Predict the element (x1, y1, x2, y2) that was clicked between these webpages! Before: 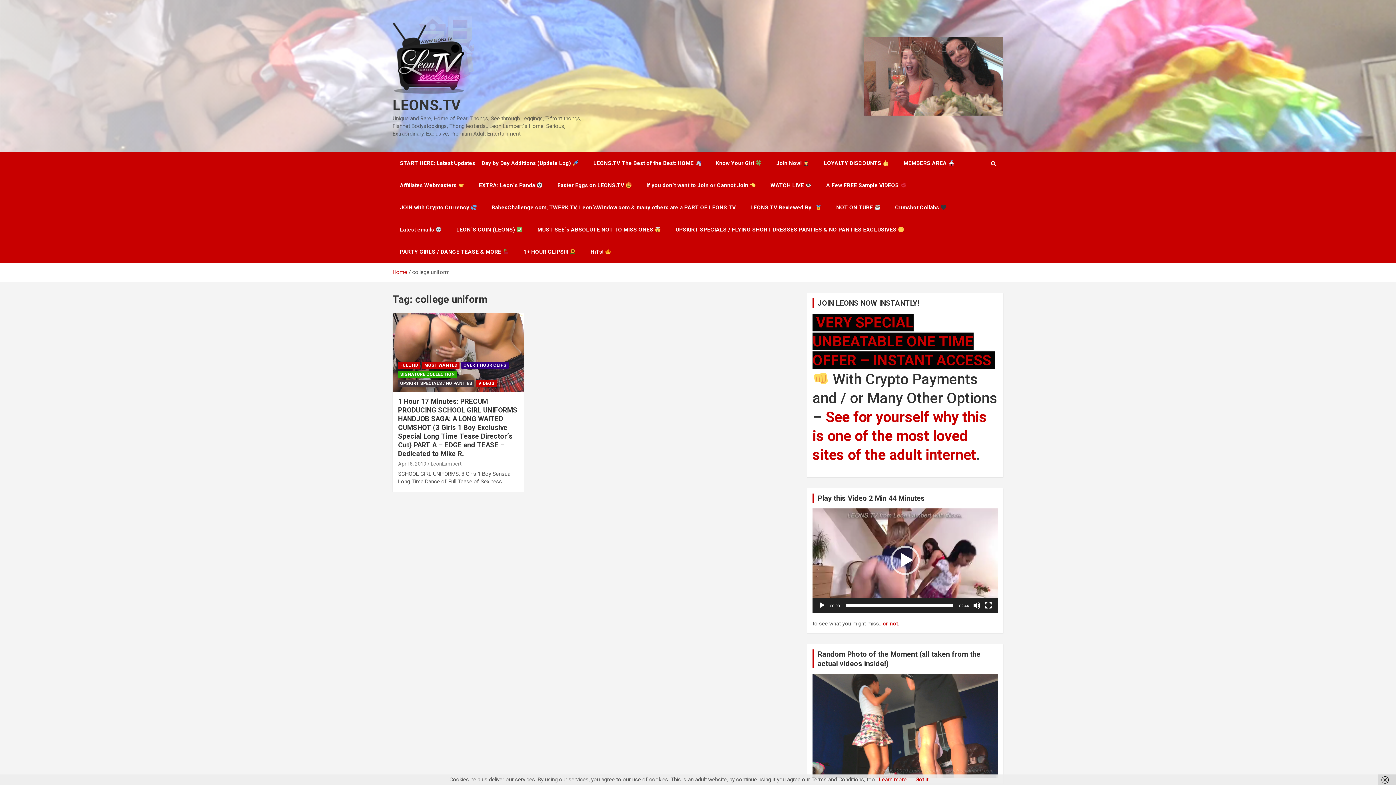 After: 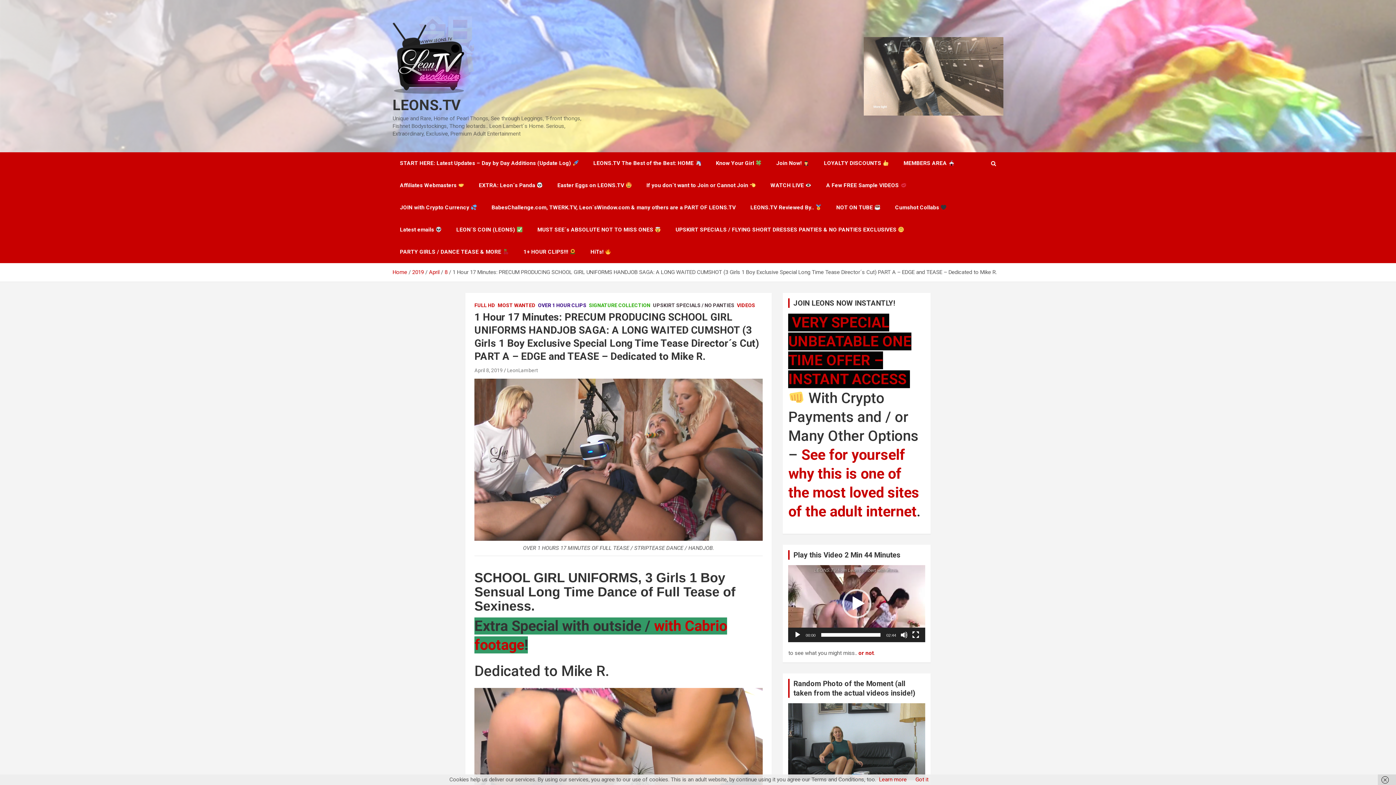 Action: label: April 8, 2019 bbox: (398, 461, 426, 467)